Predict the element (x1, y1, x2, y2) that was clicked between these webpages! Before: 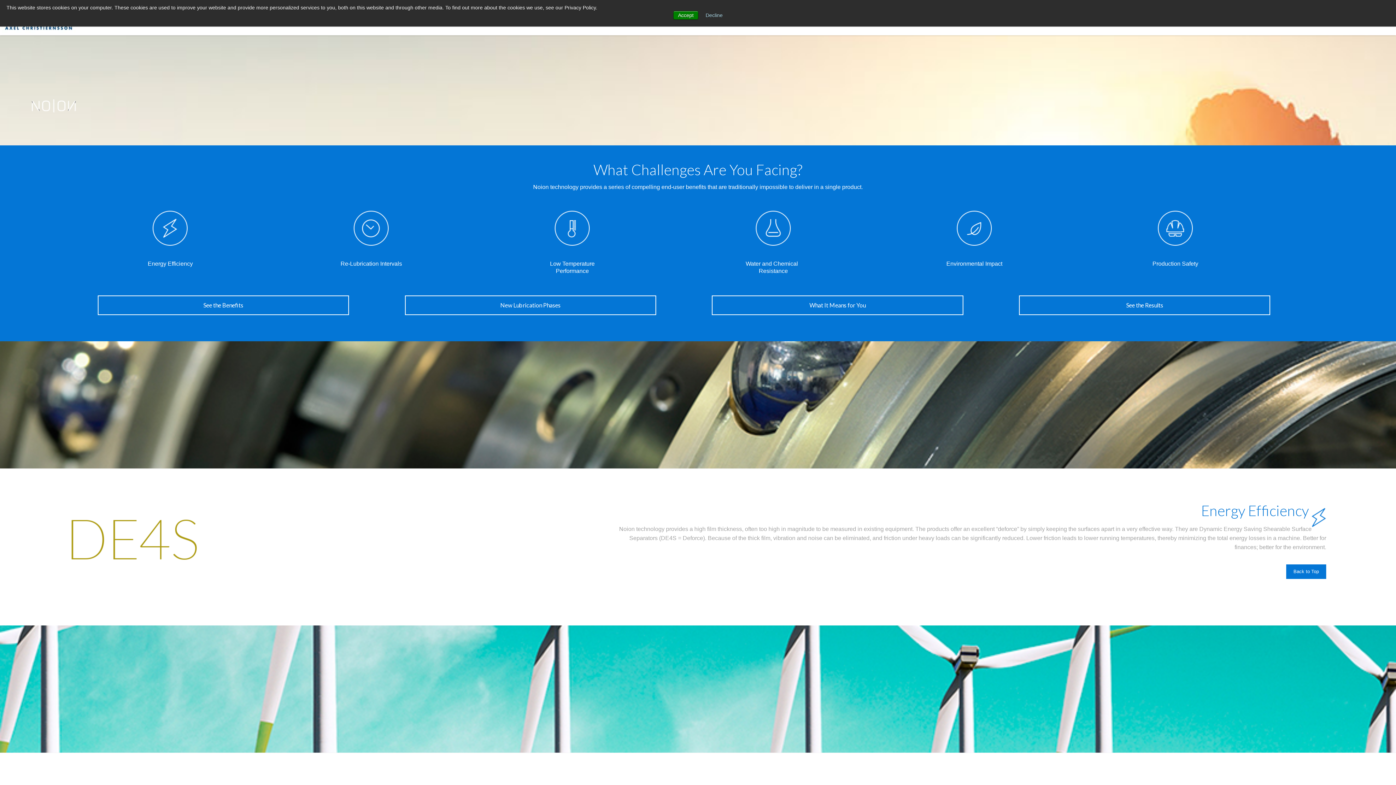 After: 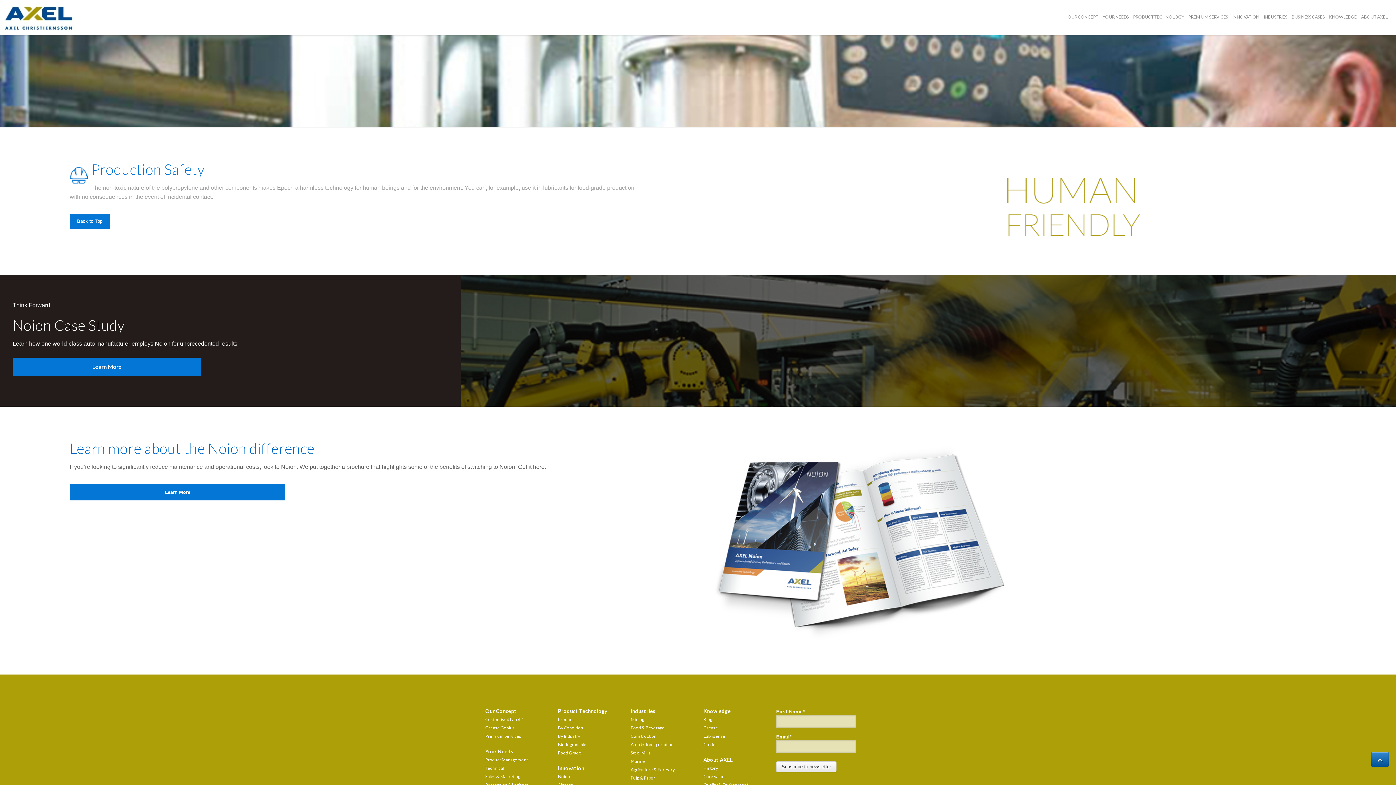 Action: bbox: (1158, 249, 1193, 256)